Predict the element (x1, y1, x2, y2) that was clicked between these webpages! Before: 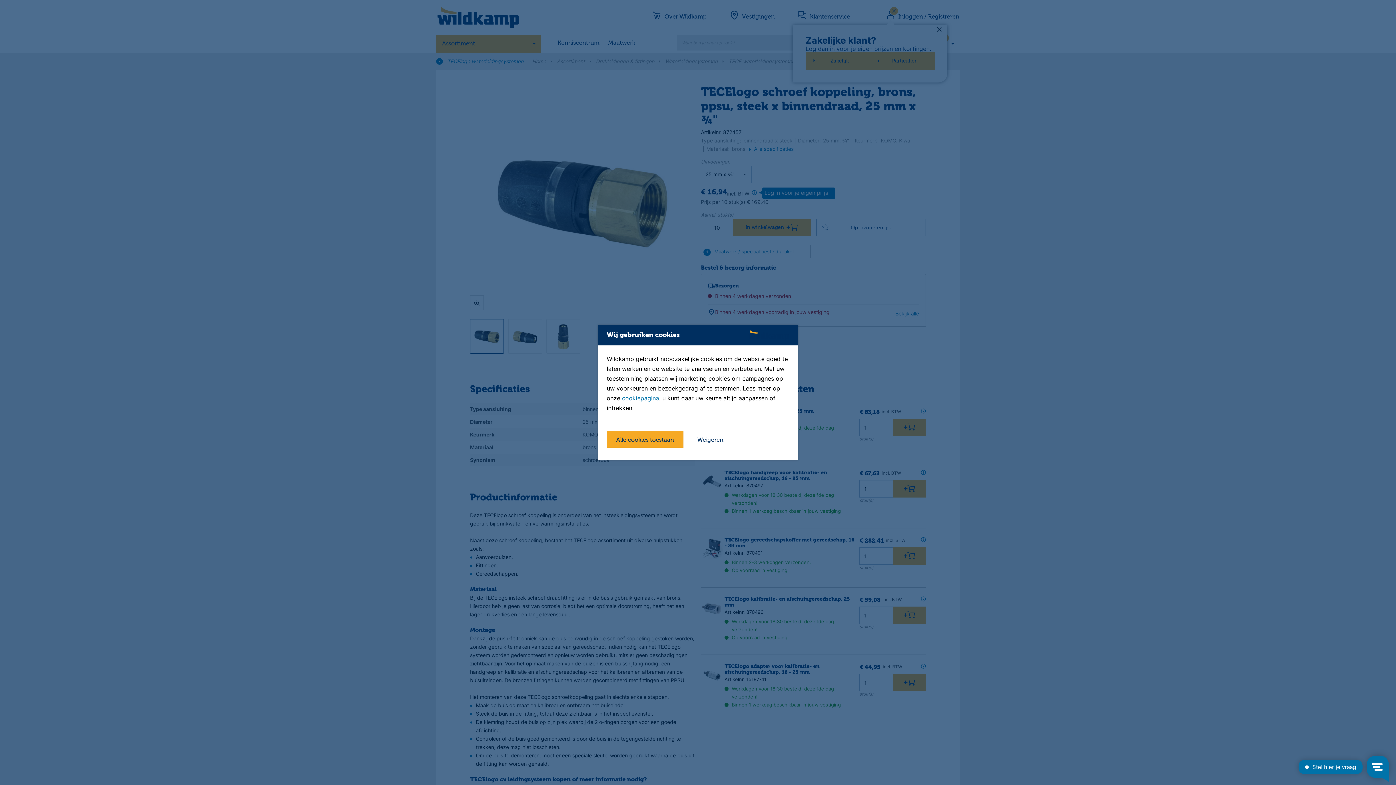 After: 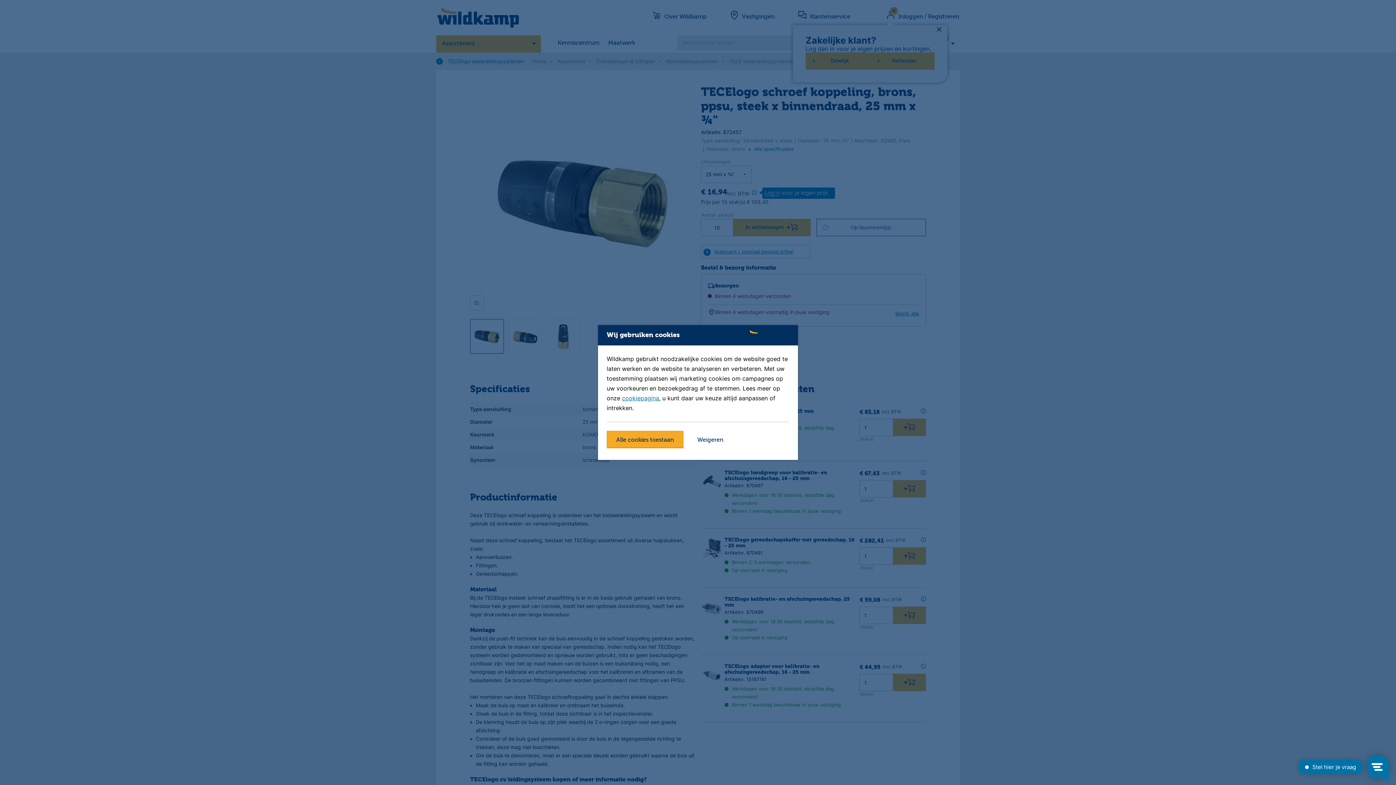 Action: label: cookiepagina bbox: (622, 394, 659, 402)